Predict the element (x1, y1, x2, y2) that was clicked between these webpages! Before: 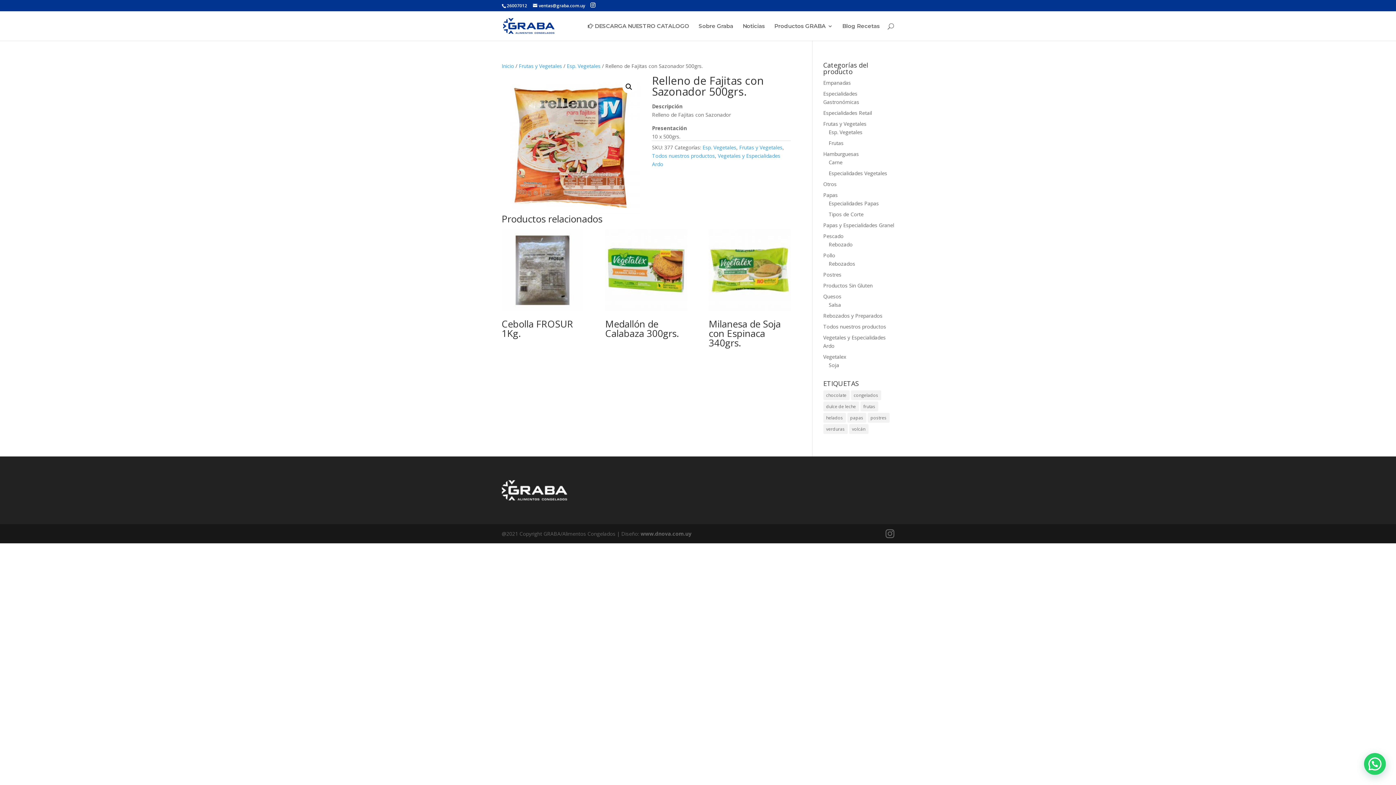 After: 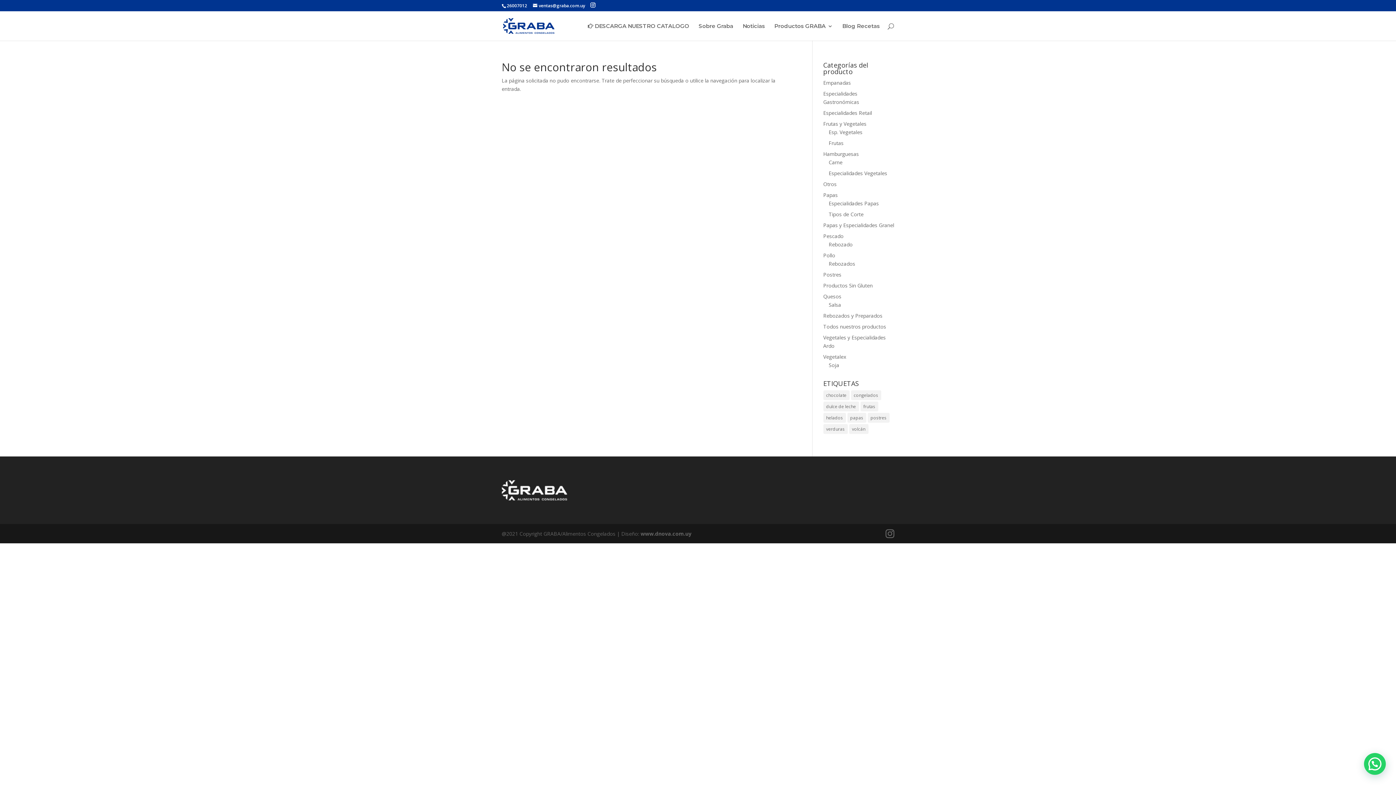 Action: label: postres (1 elemento) bbox: (867, 413, 889, 422)